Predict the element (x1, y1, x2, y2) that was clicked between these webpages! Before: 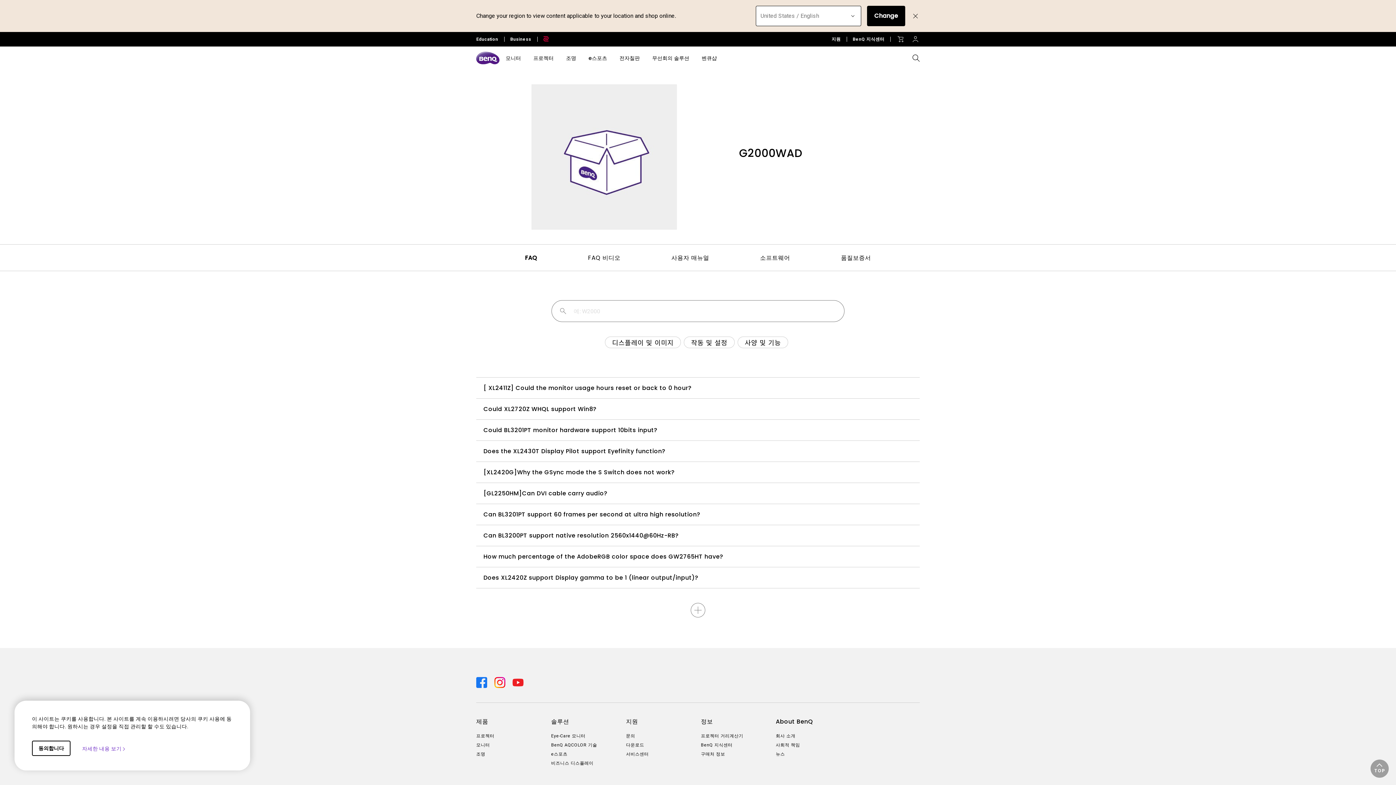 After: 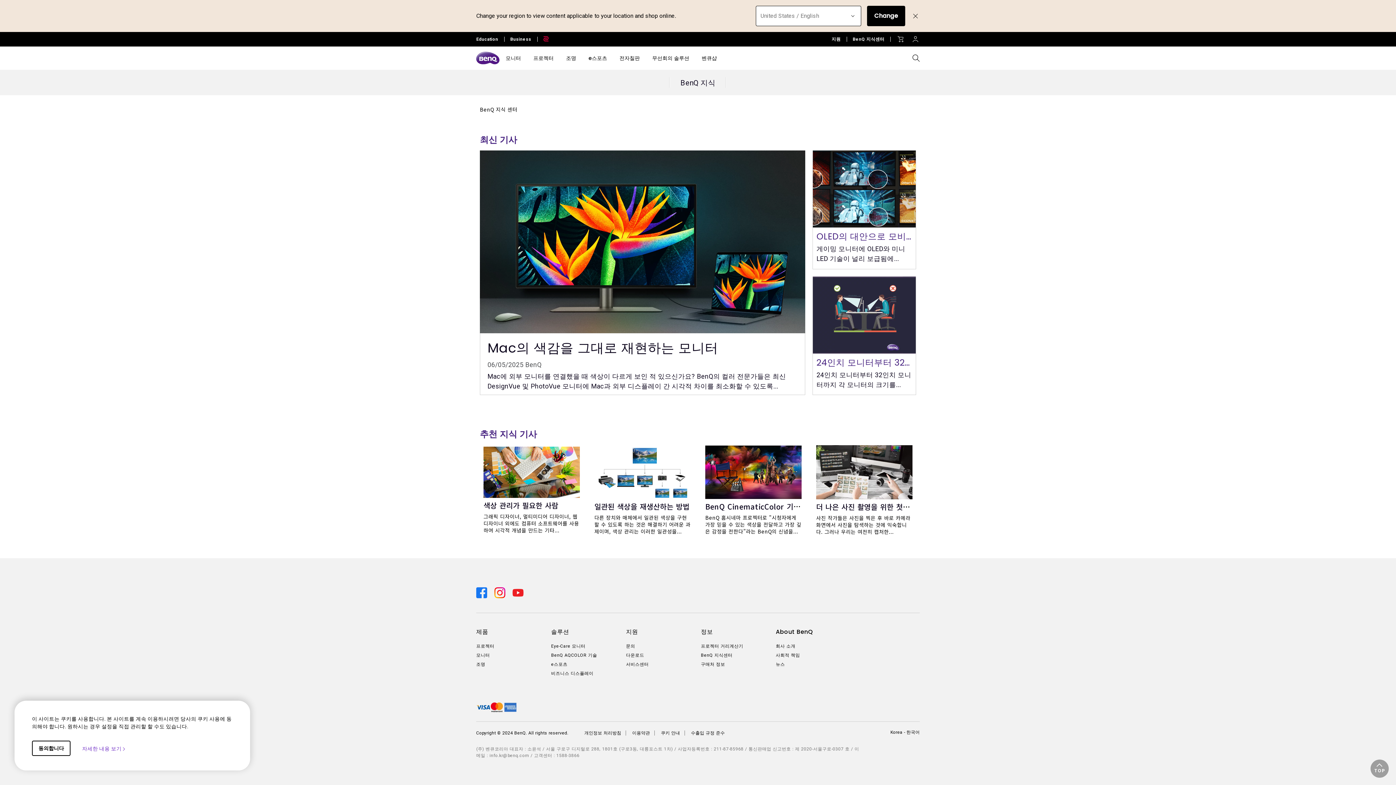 Action: bbox: (701, 742, 770, 748) label: BenQ 지식센터